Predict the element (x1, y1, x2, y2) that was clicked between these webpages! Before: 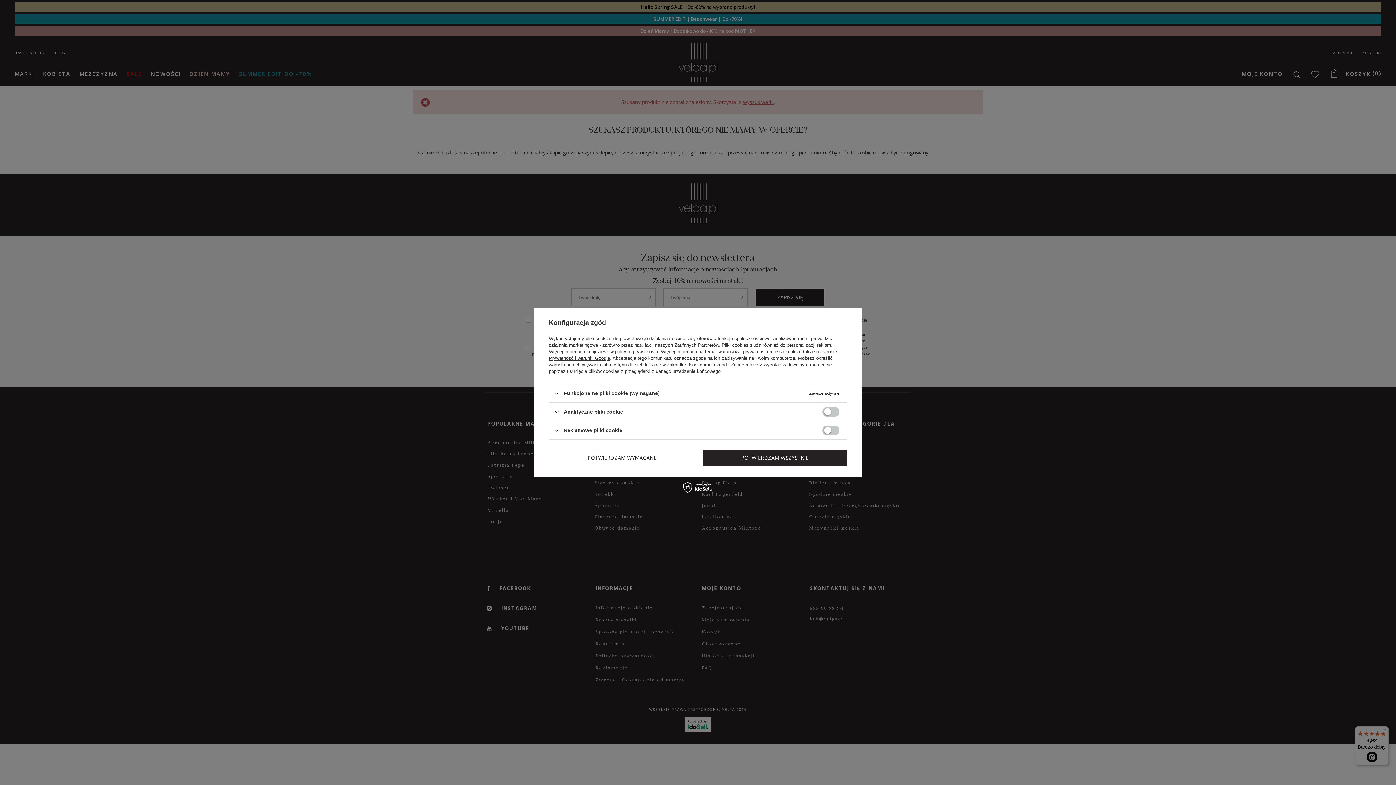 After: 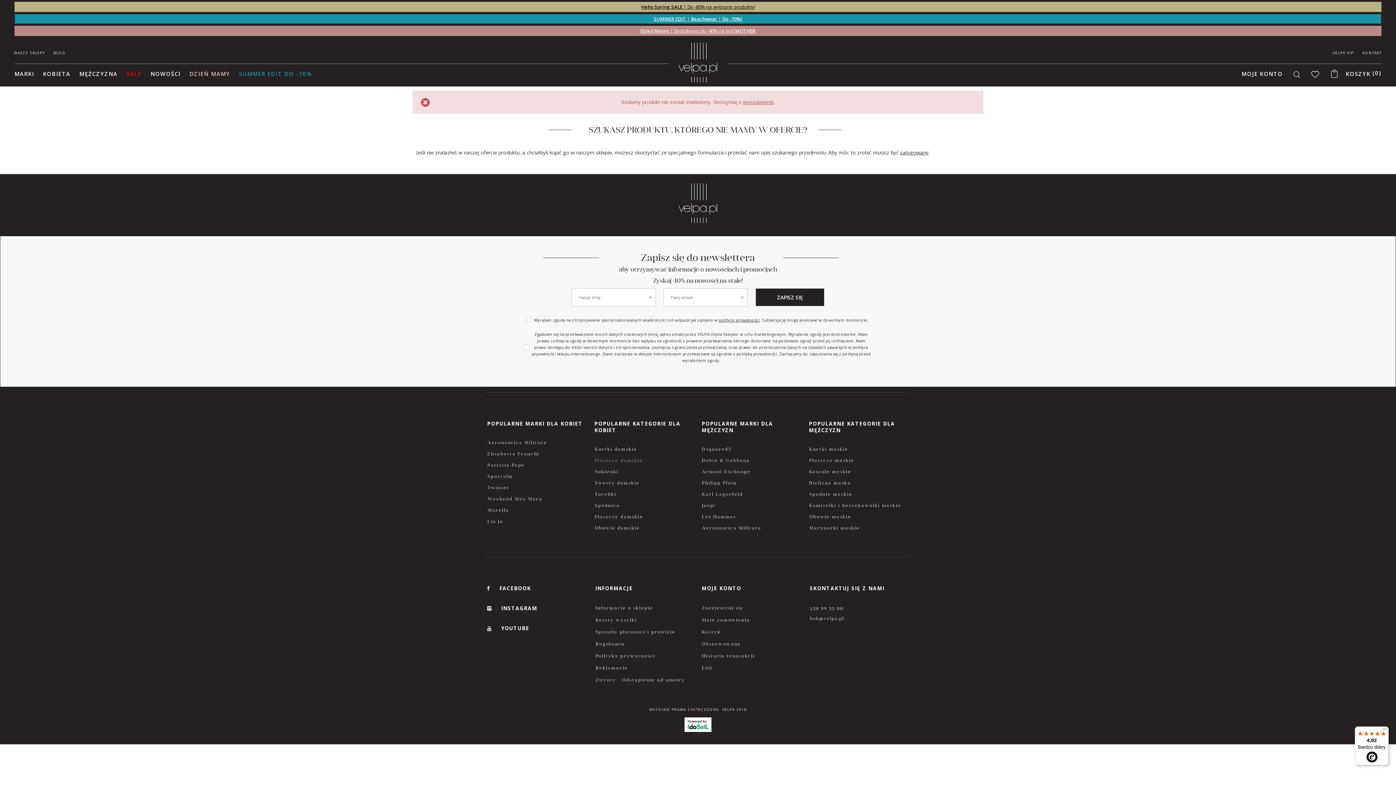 Action: label: POTWIERDZAM WYMAGANE bbox: (549, 449, 695, 466)